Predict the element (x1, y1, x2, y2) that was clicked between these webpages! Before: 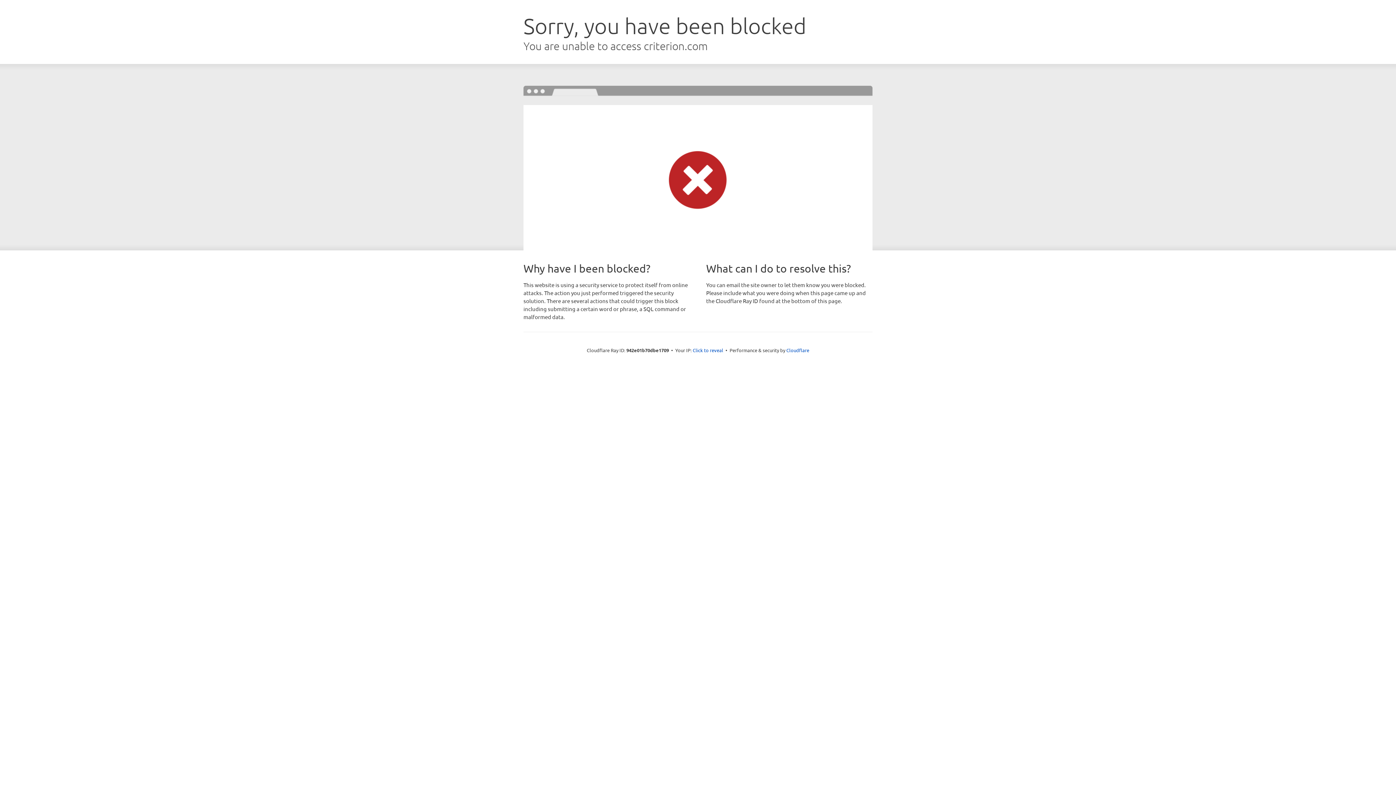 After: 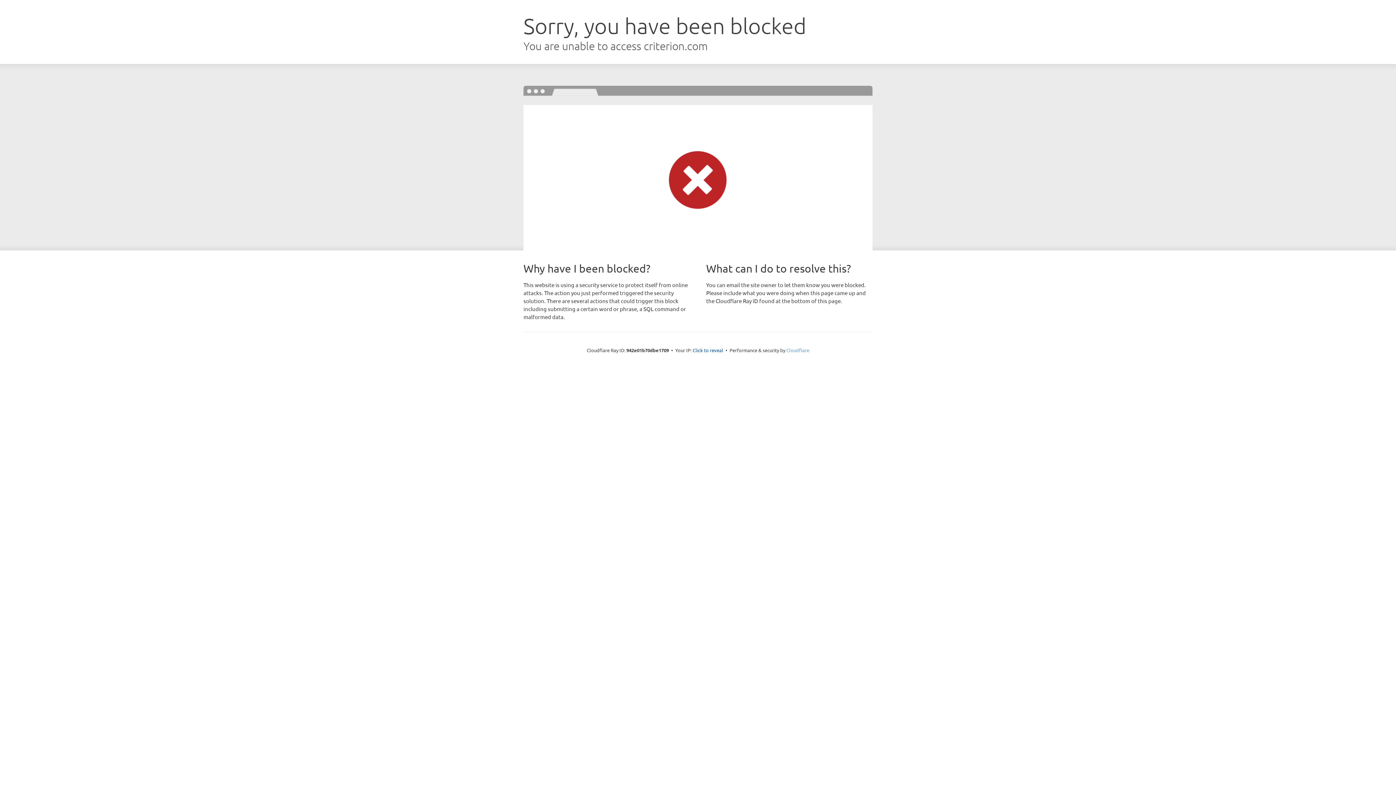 Action: bbox: (786, 347, 809, 353) label: Cloudflare